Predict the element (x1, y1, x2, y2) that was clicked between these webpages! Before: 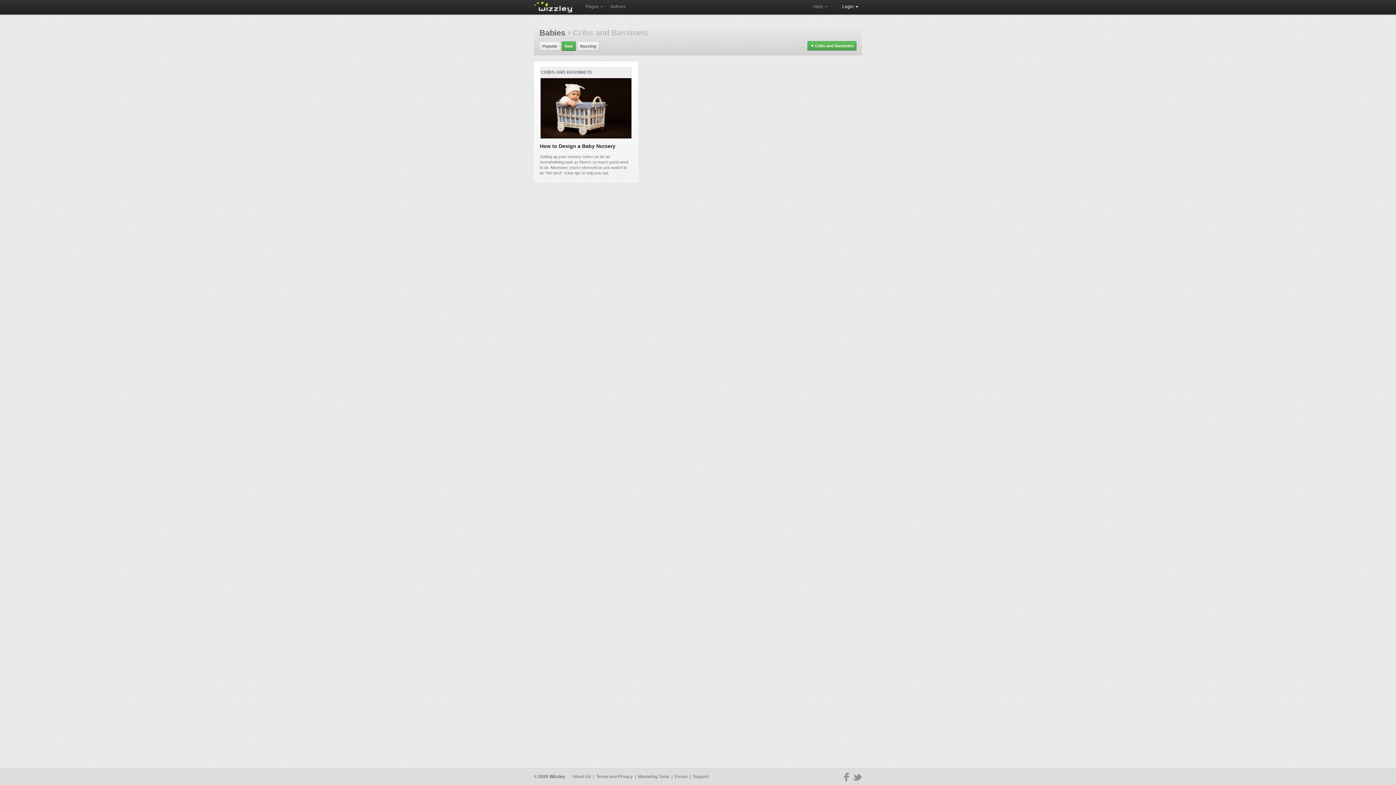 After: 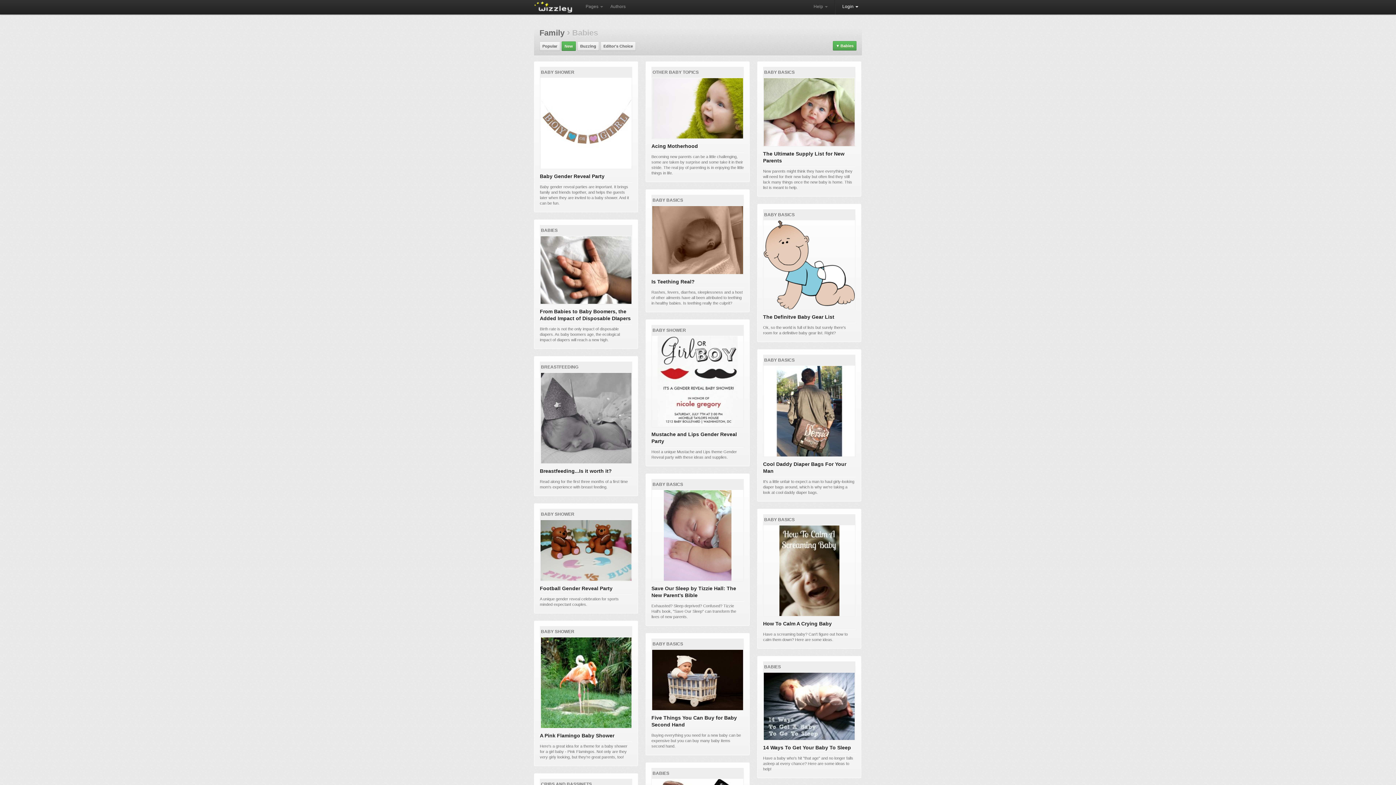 Action: label: Babies bbox: (539, 28, 565, 37)